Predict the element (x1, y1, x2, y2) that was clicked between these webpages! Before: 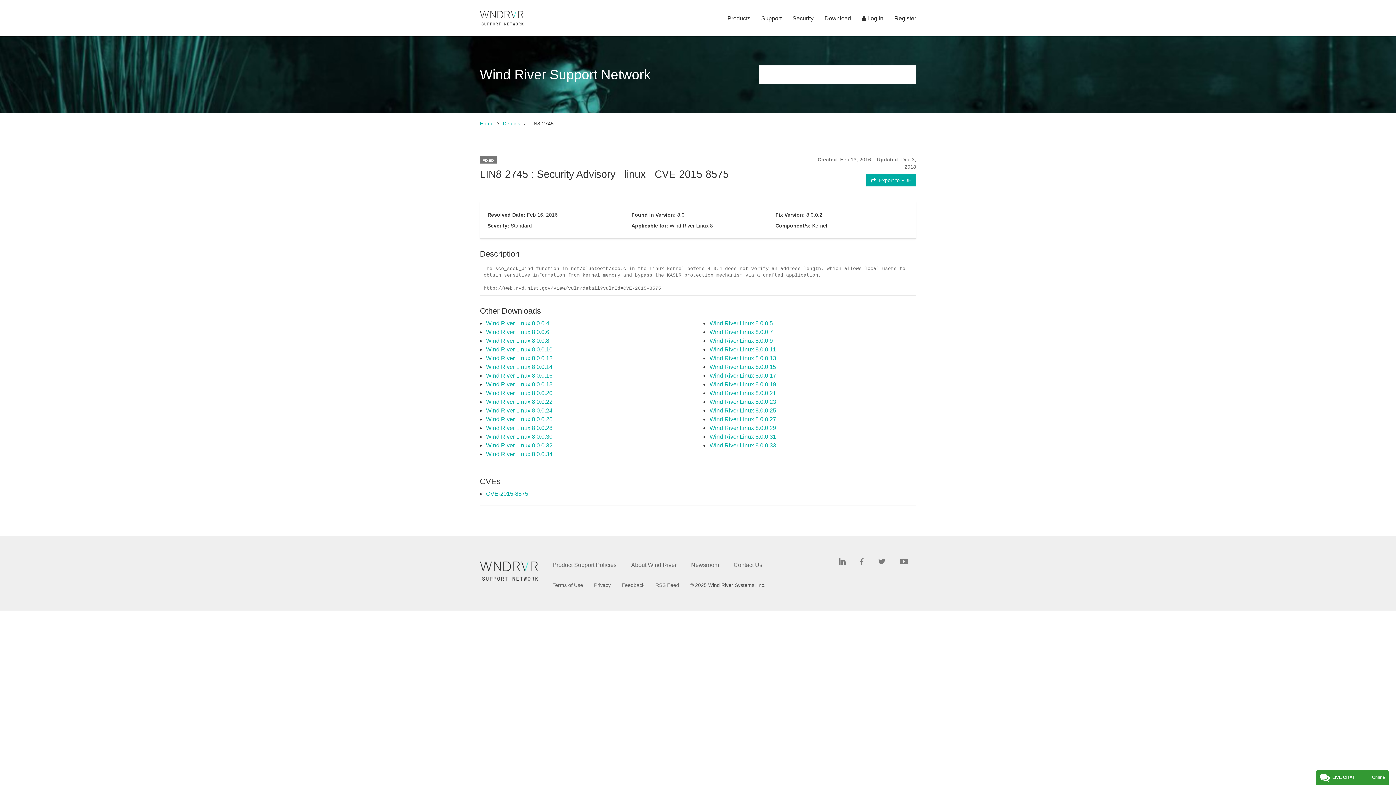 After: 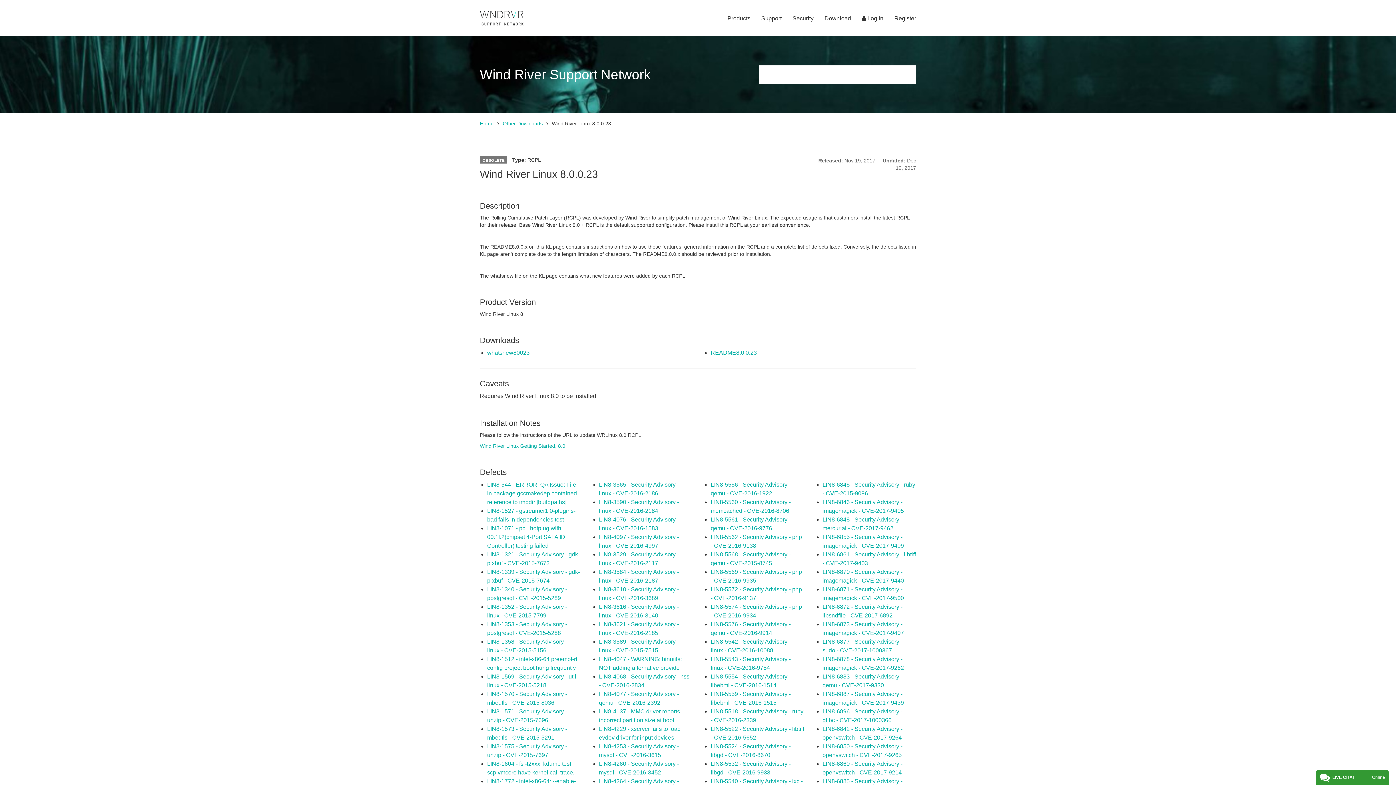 Action: label: Wind River Linux 8.0.0.23 bbox: (709, 398, 776, 404)